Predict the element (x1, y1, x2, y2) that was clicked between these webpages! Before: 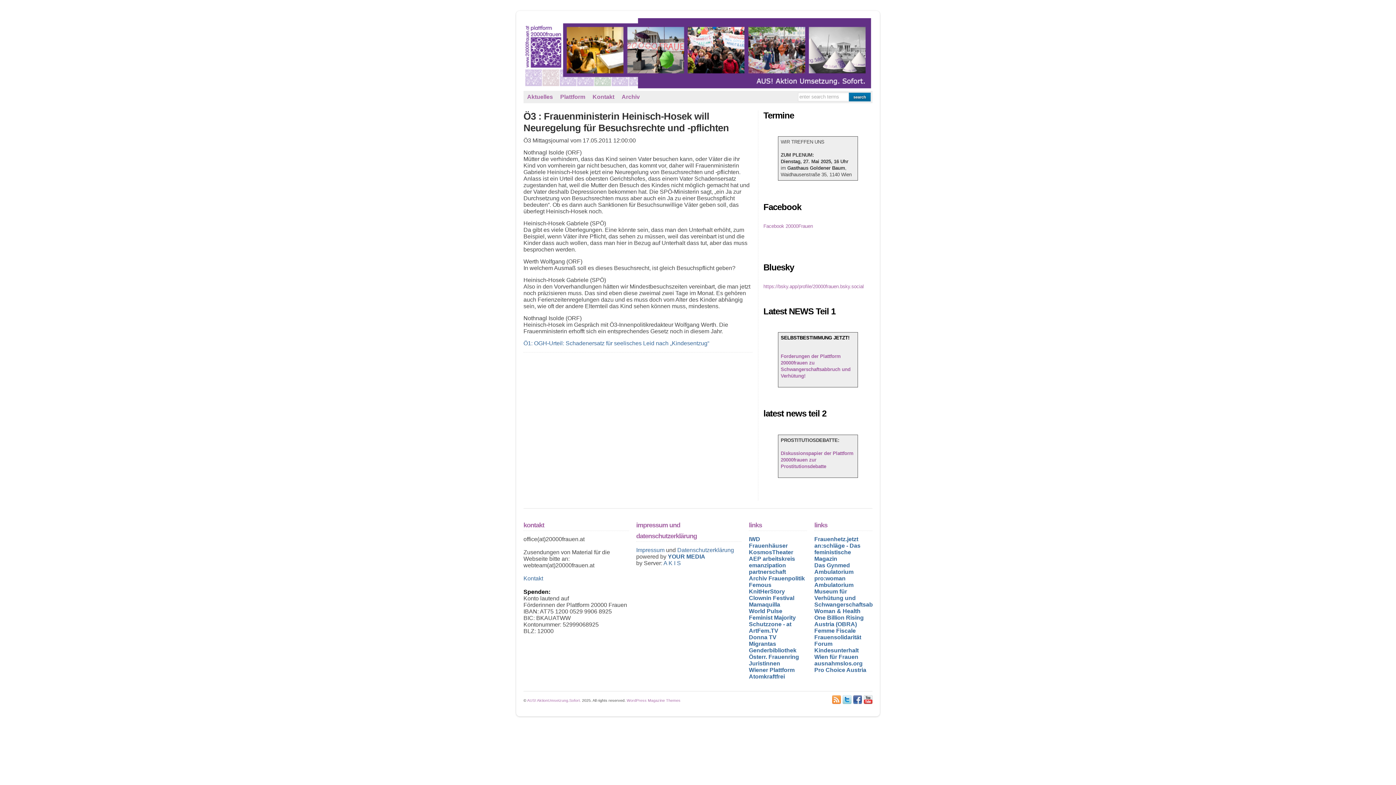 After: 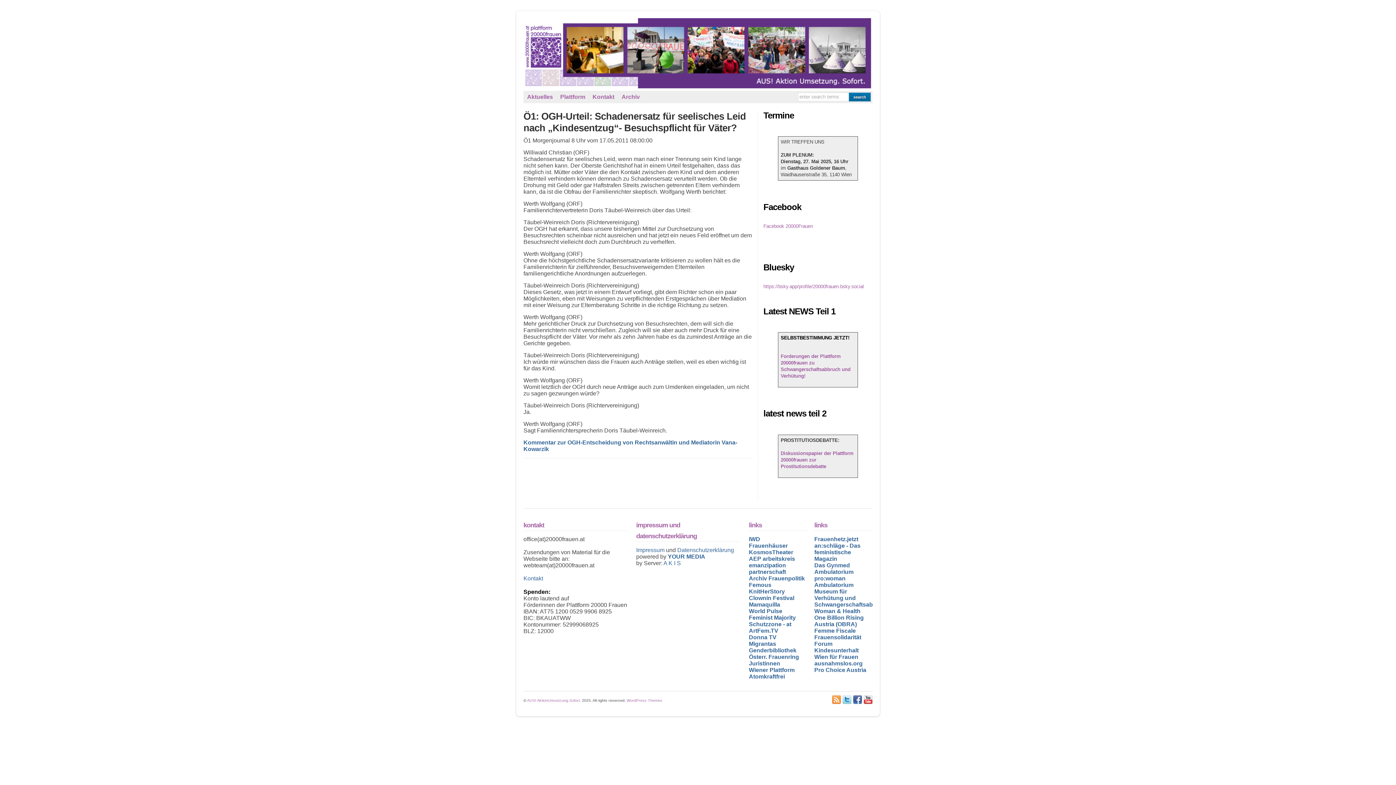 Action: label: Ö1: OGH-Urteil: Schadenersatz für seelisches Leid nach „Kindesentzug“ bbox: (523, 340, 709, 346)